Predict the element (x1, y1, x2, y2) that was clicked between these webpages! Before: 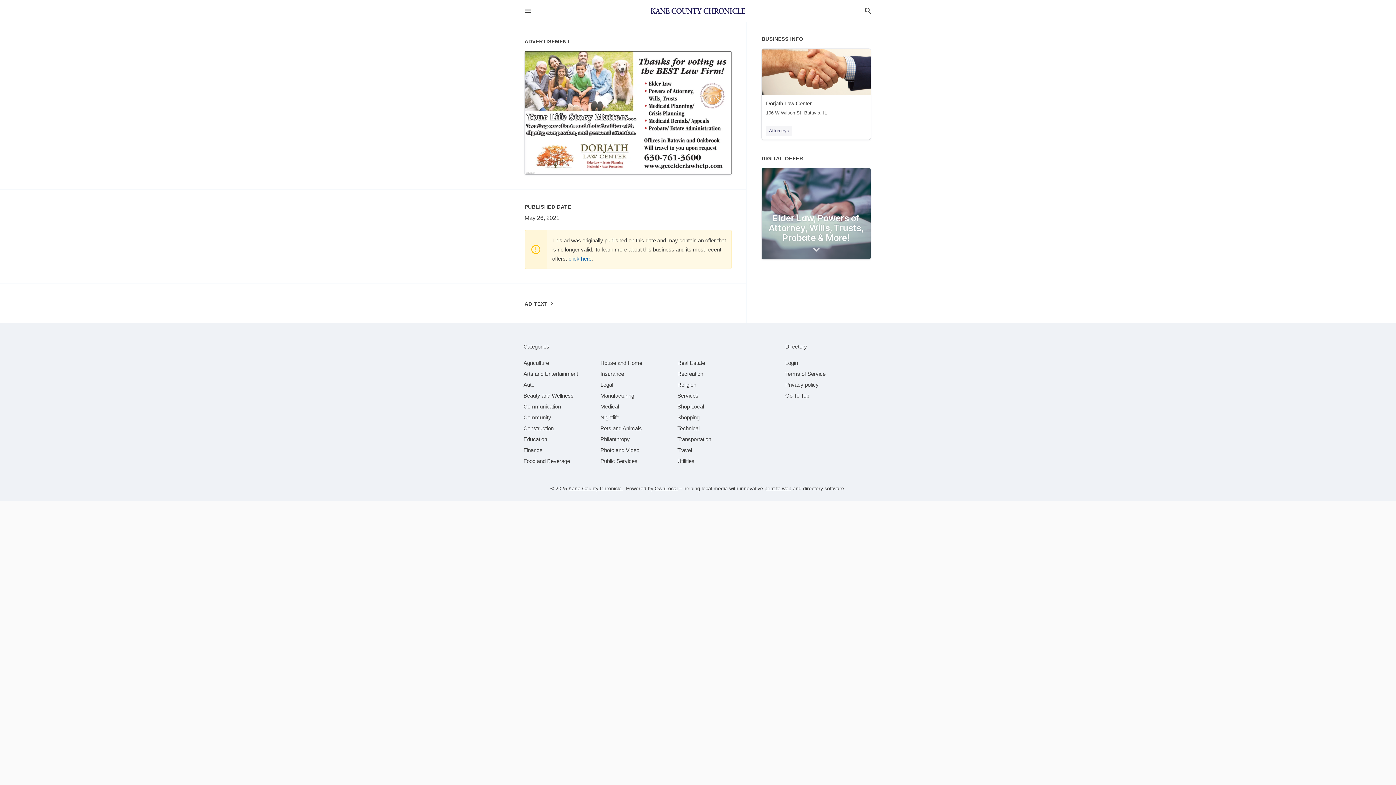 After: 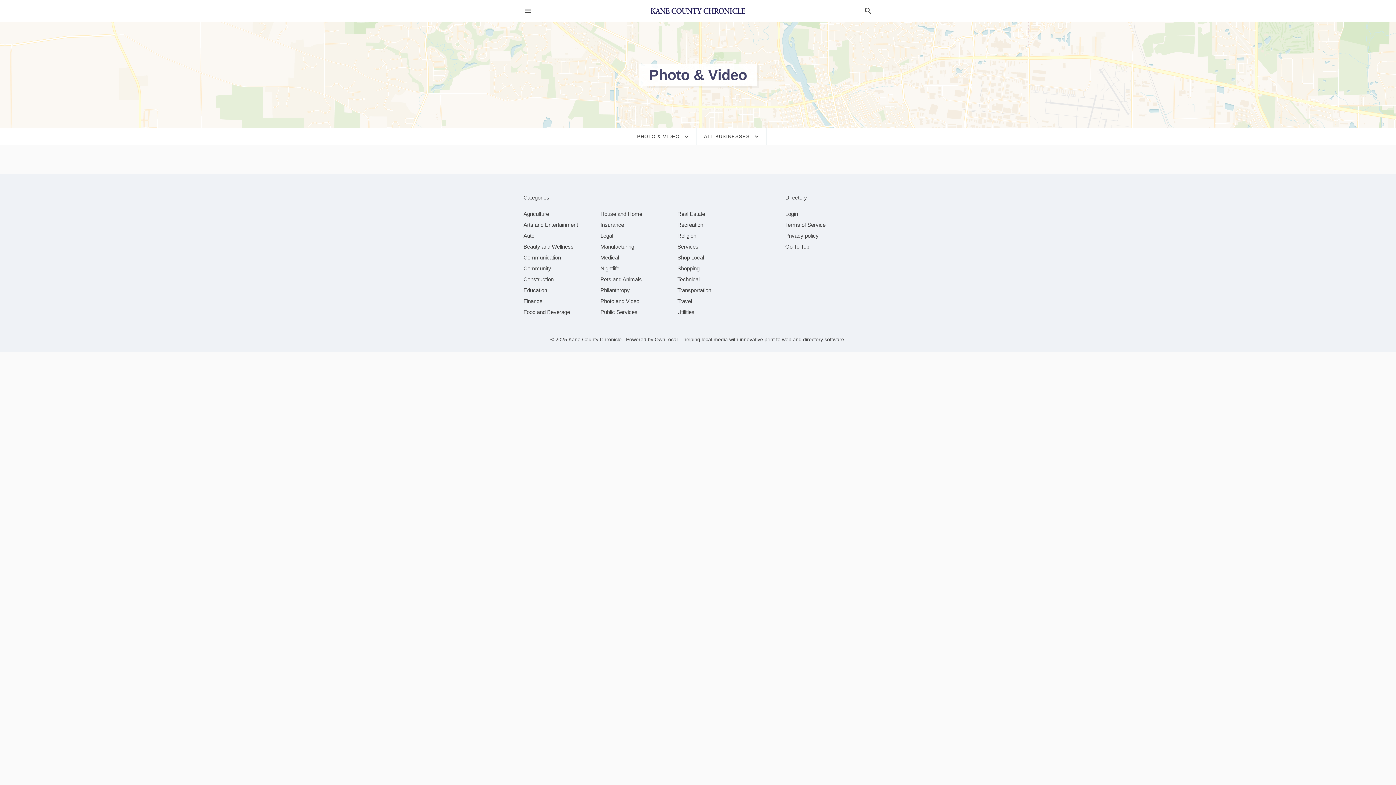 Action: label: category Photo and Video bbox: (600, 447, 639, 453)